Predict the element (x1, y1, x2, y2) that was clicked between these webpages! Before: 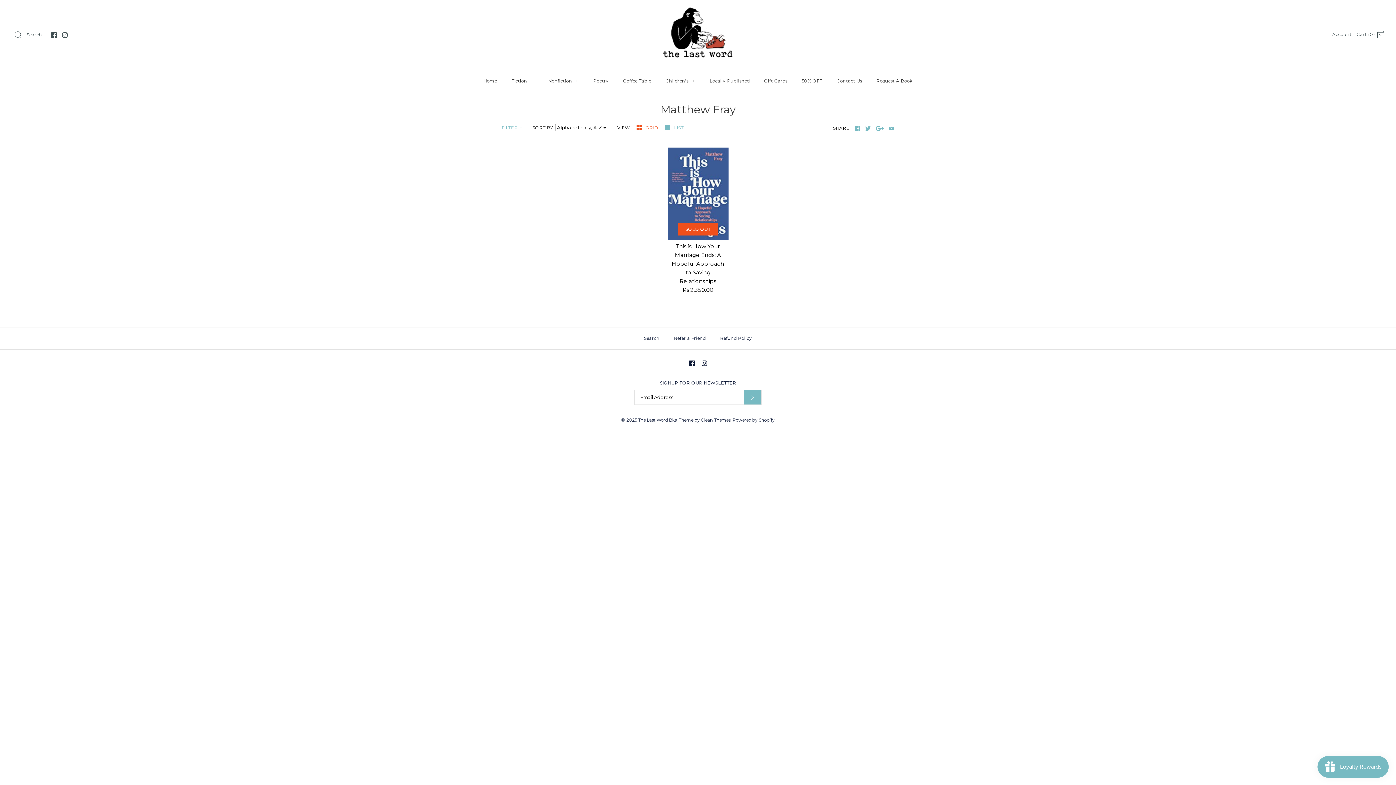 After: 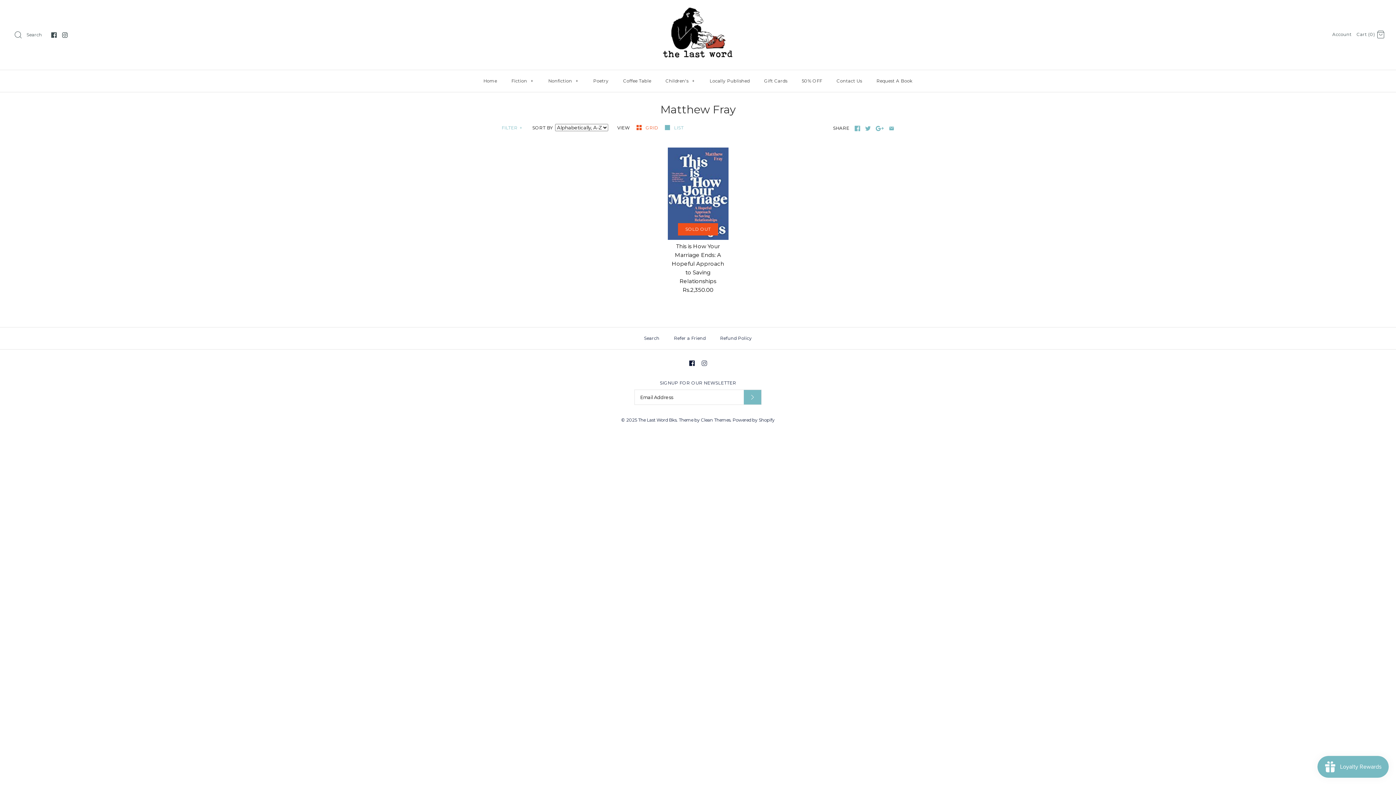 Action: bbox: (701, 360, 707, 366)